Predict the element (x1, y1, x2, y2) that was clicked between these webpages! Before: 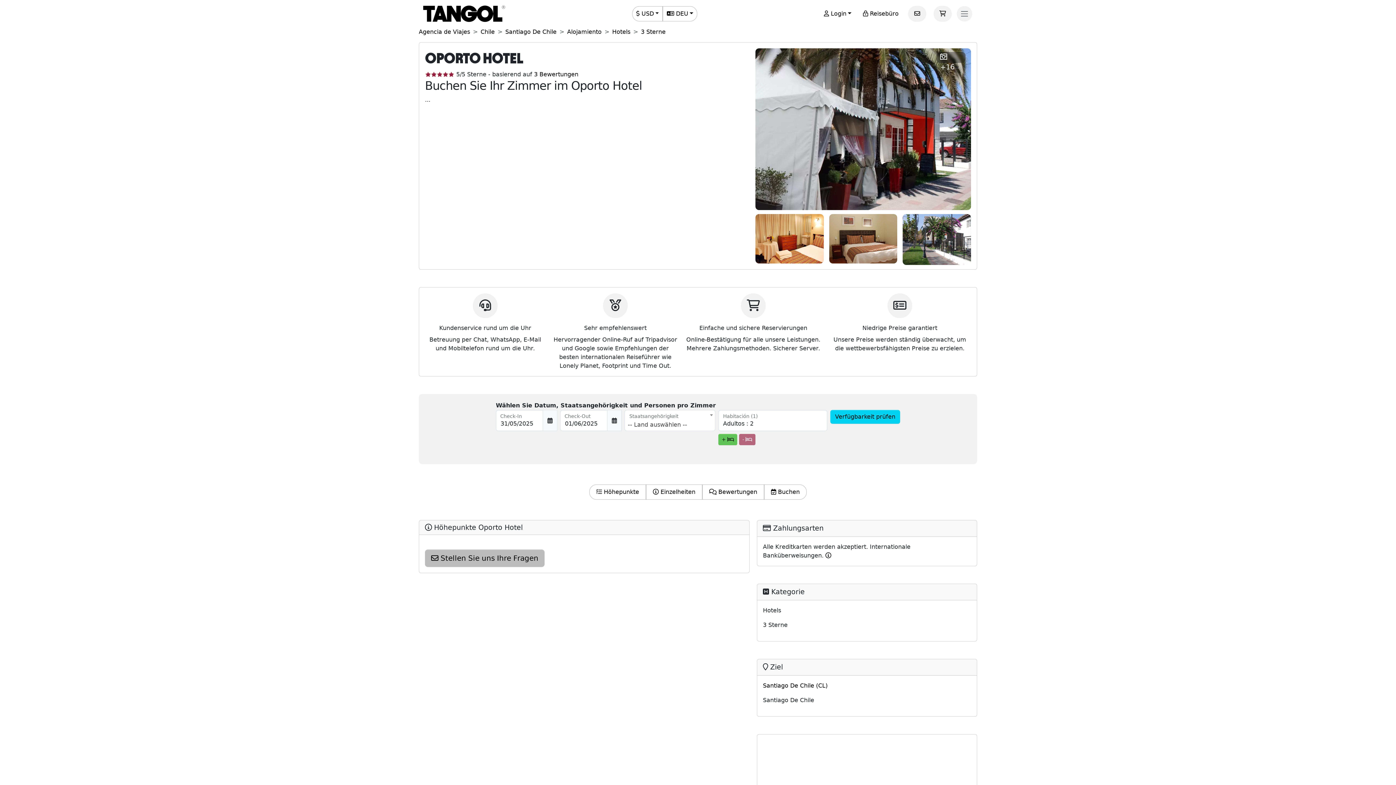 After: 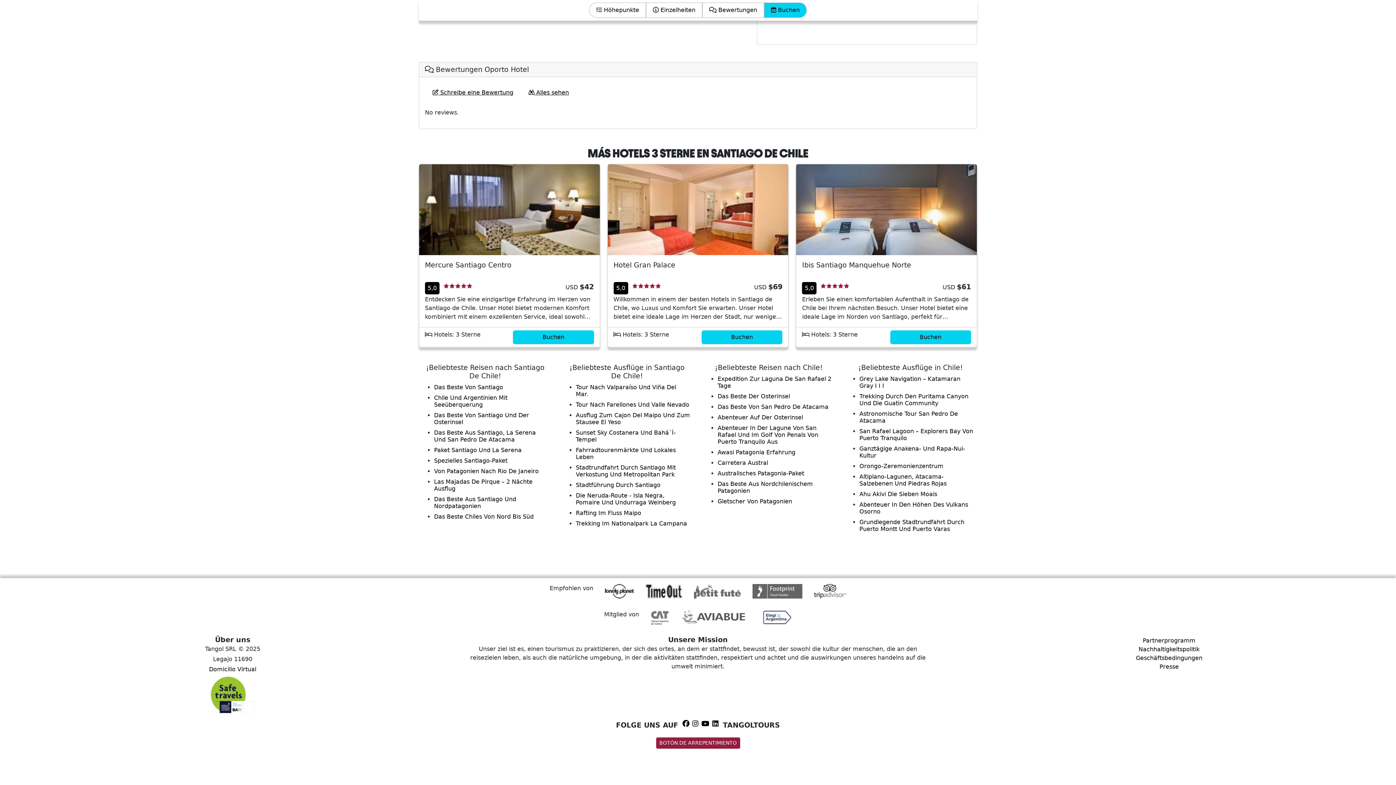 Action: bbox: (534, 70, 578, 77) label: 3 Bewertungen